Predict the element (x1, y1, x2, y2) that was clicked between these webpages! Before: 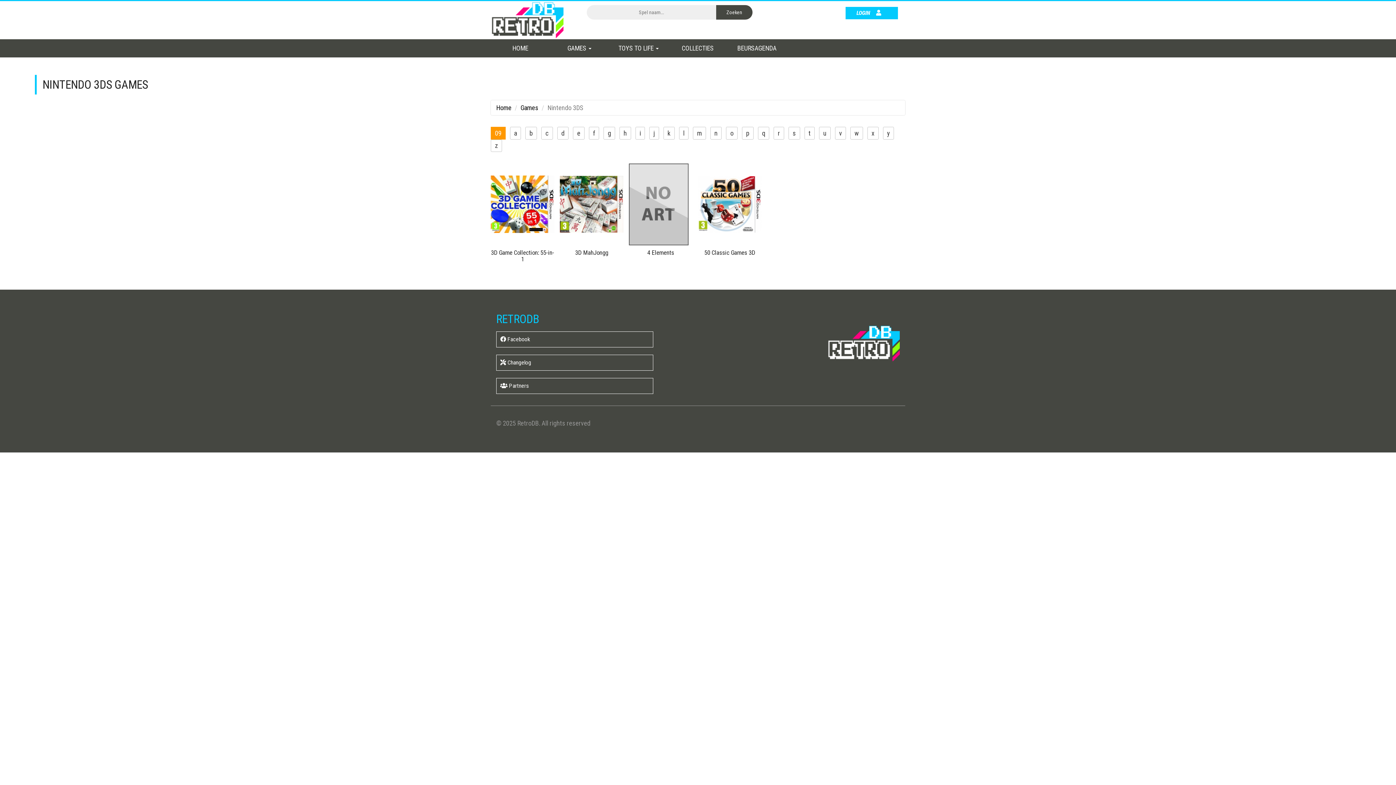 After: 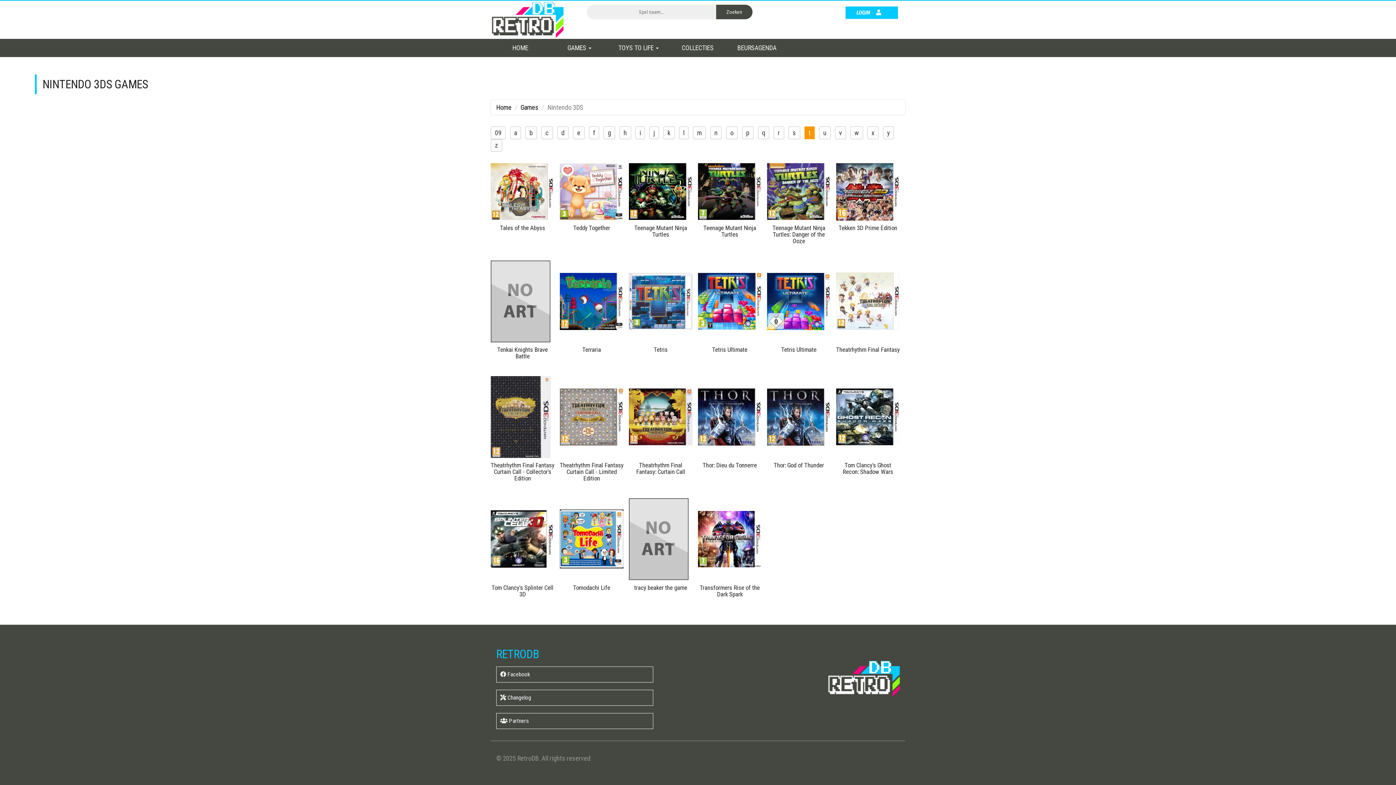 Action: label: t bbox: (804, 127, 814, 139)